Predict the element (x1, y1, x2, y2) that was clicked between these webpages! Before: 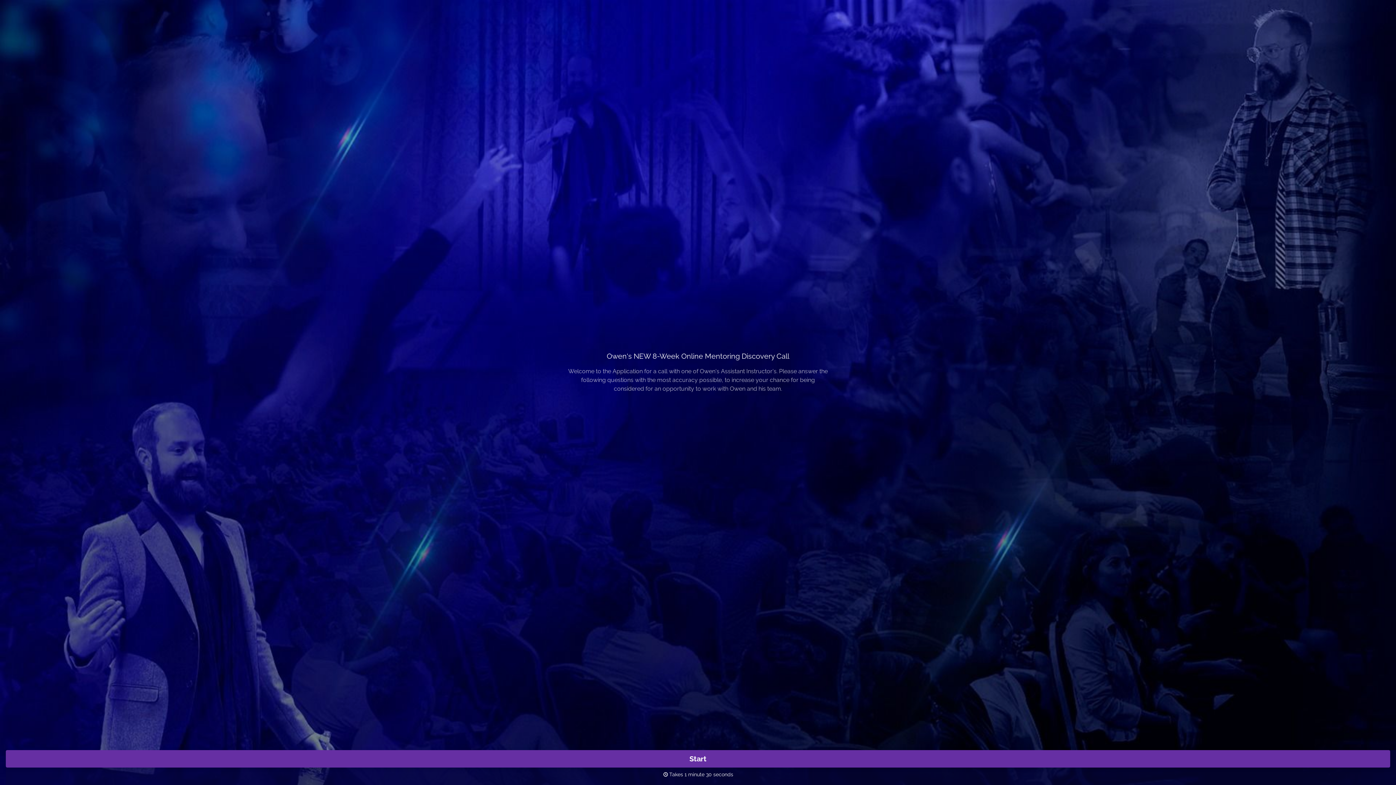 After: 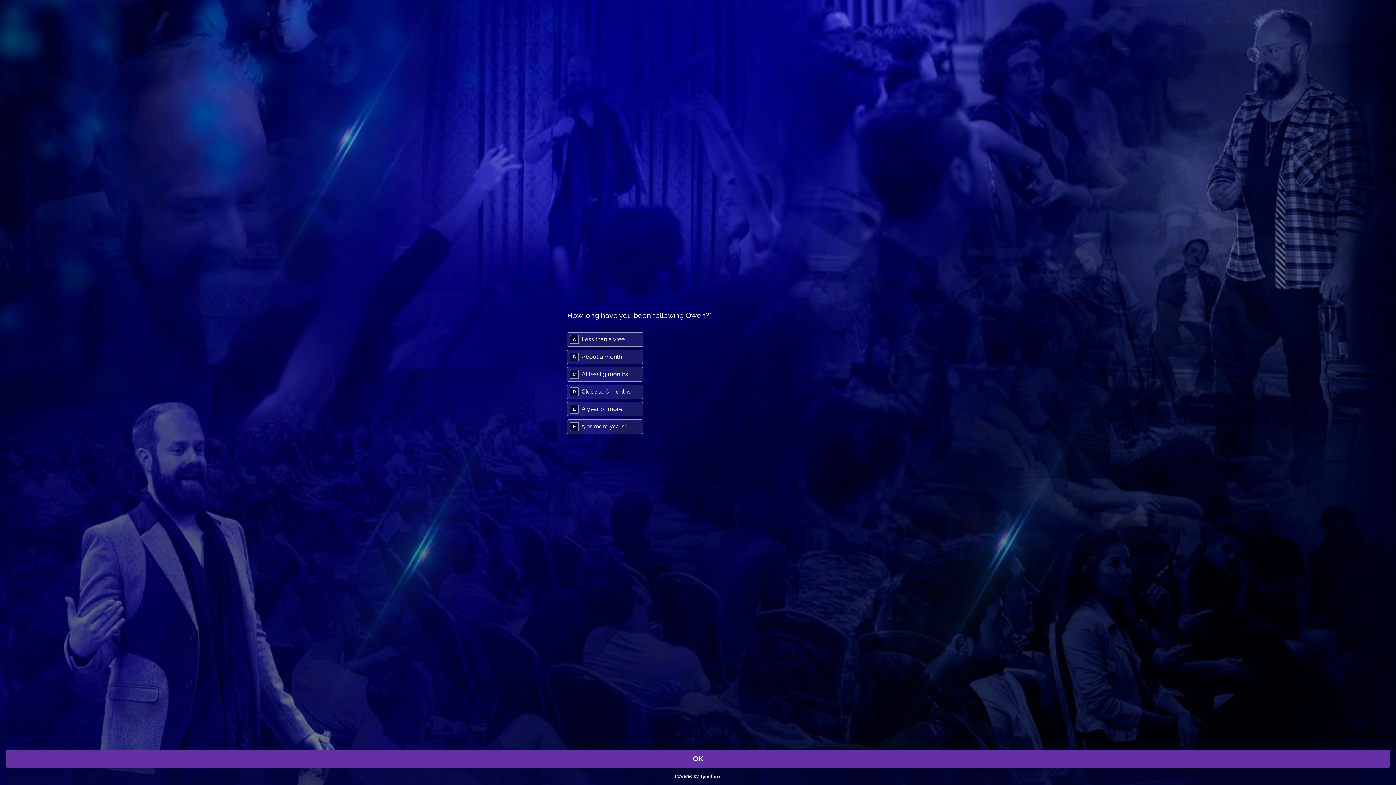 Action: bbox: (5, 750, 1390, 768) label: Start